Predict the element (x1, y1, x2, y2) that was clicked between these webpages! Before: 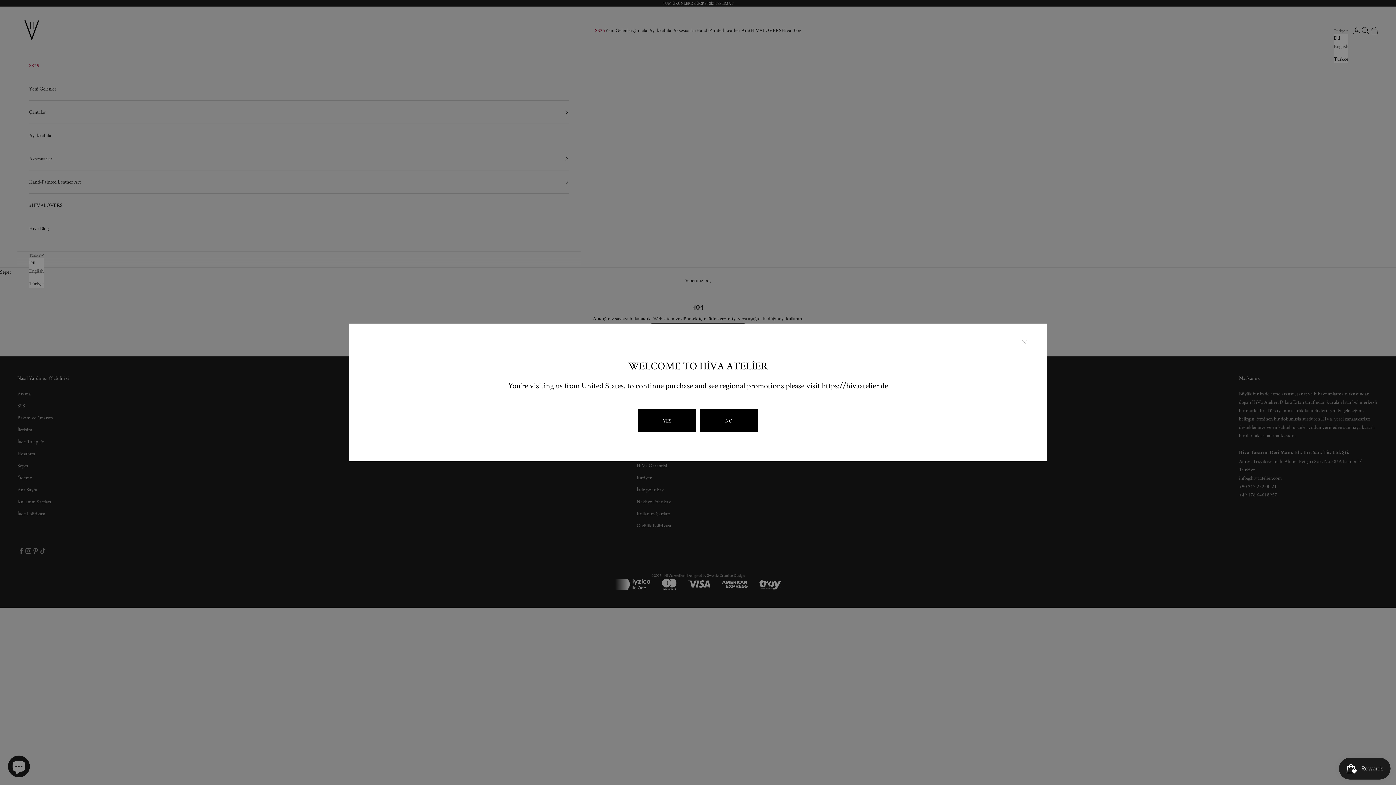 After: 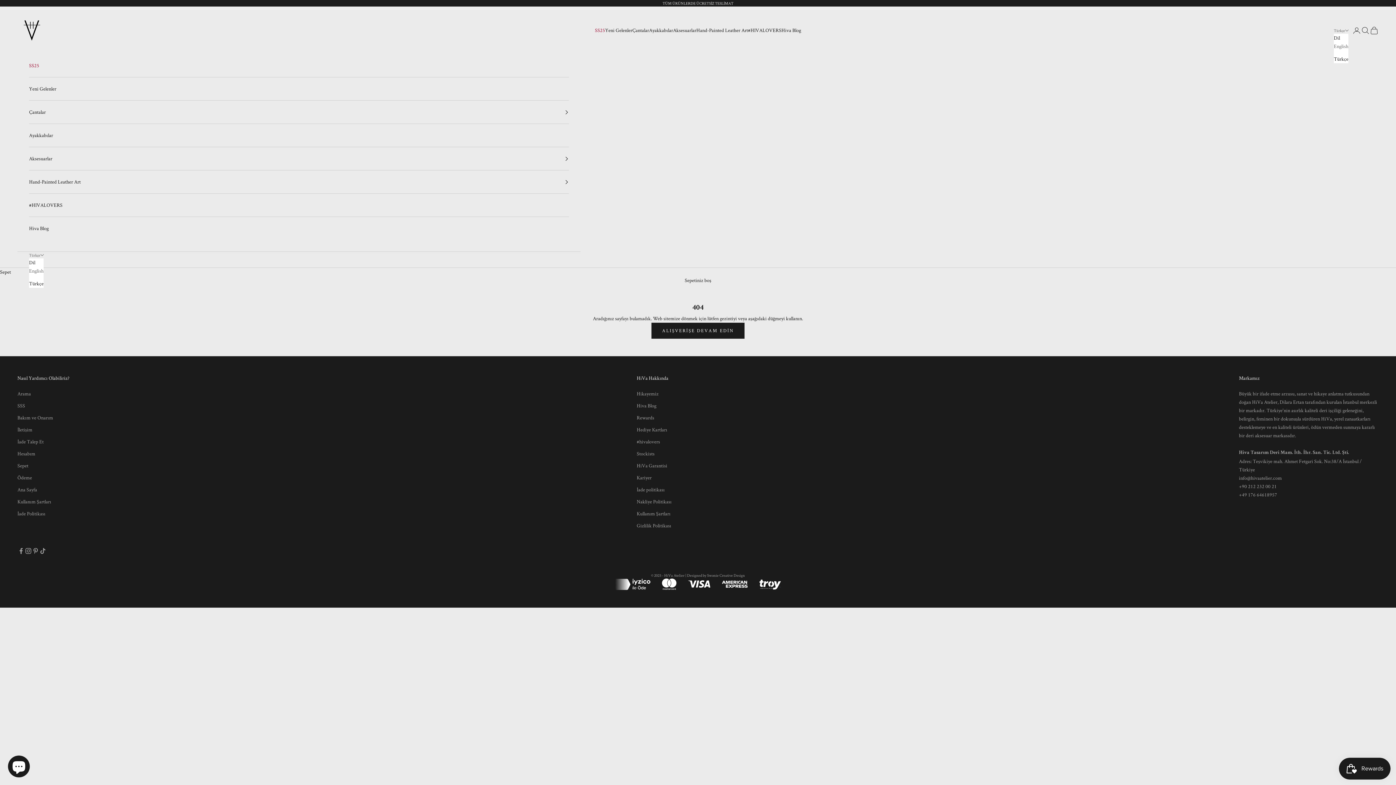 Action: bbox: (1022, 340, 1026, 344)